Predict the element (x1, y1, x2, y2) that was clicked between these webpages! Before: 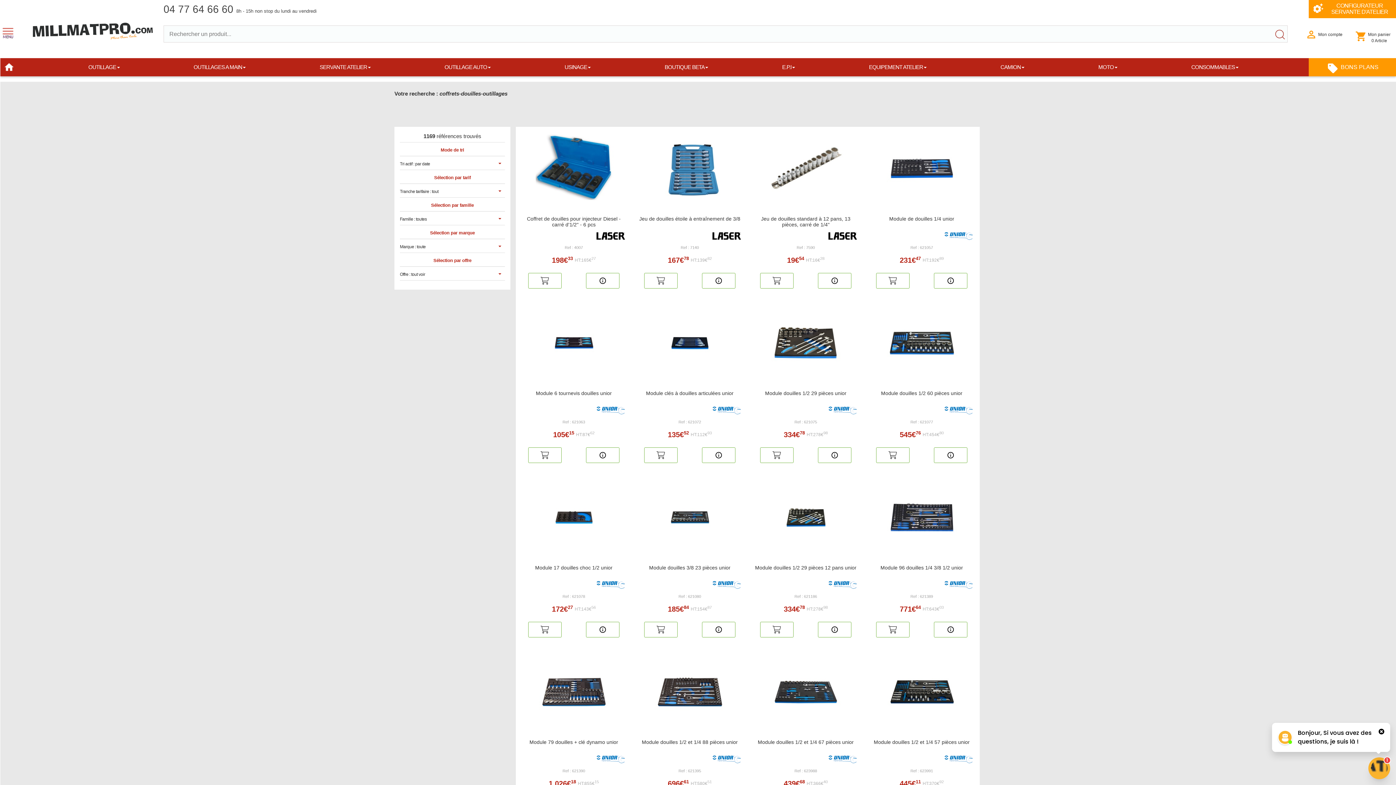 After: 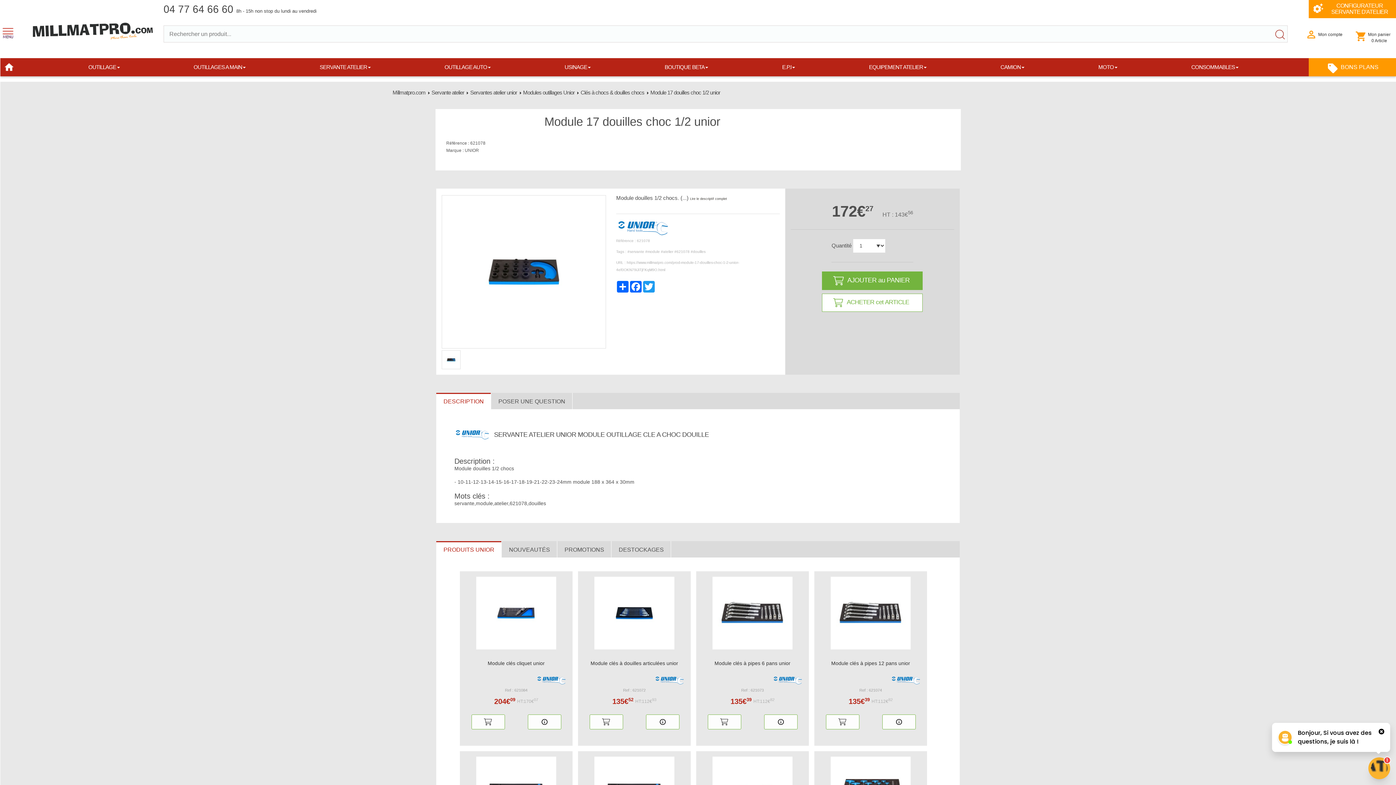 Action: bbox: (516, 481, 632, 554)